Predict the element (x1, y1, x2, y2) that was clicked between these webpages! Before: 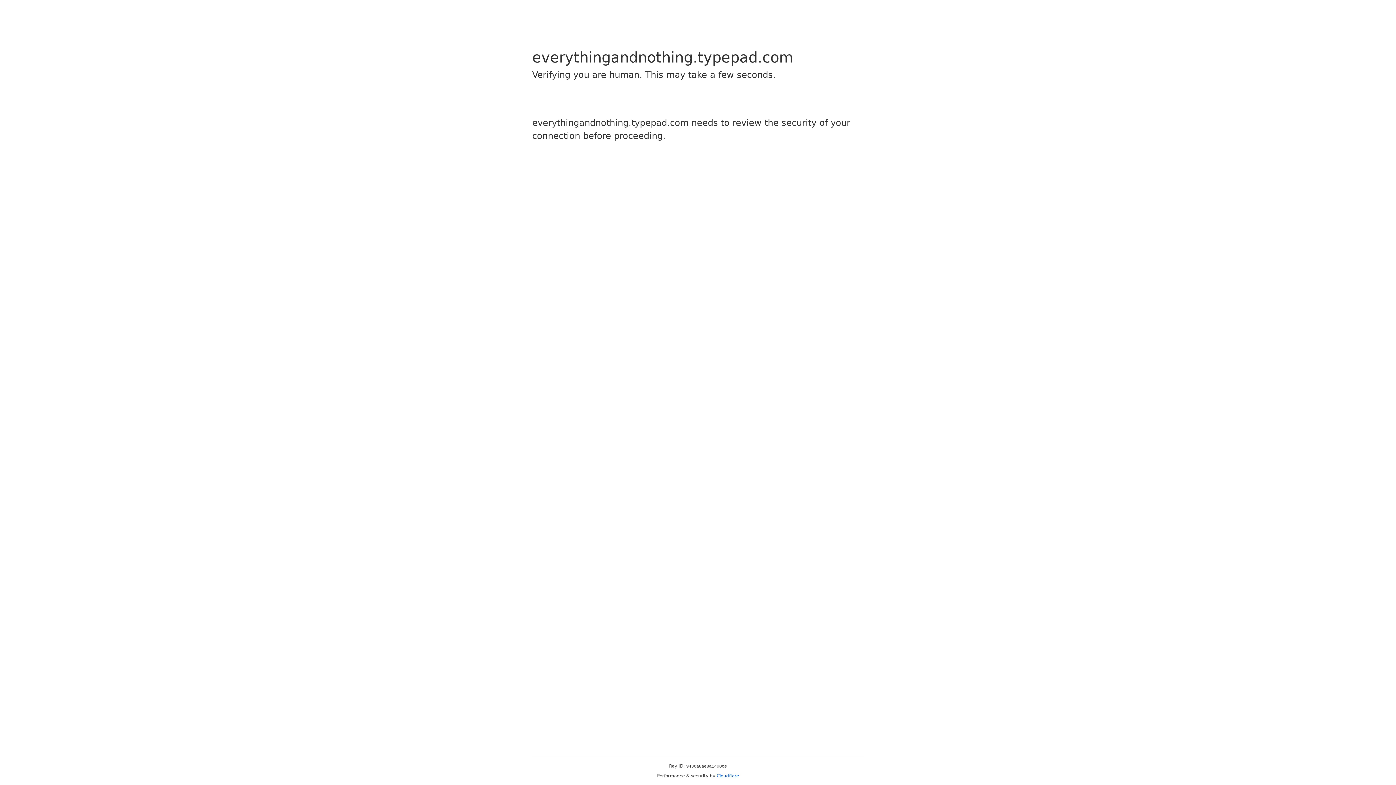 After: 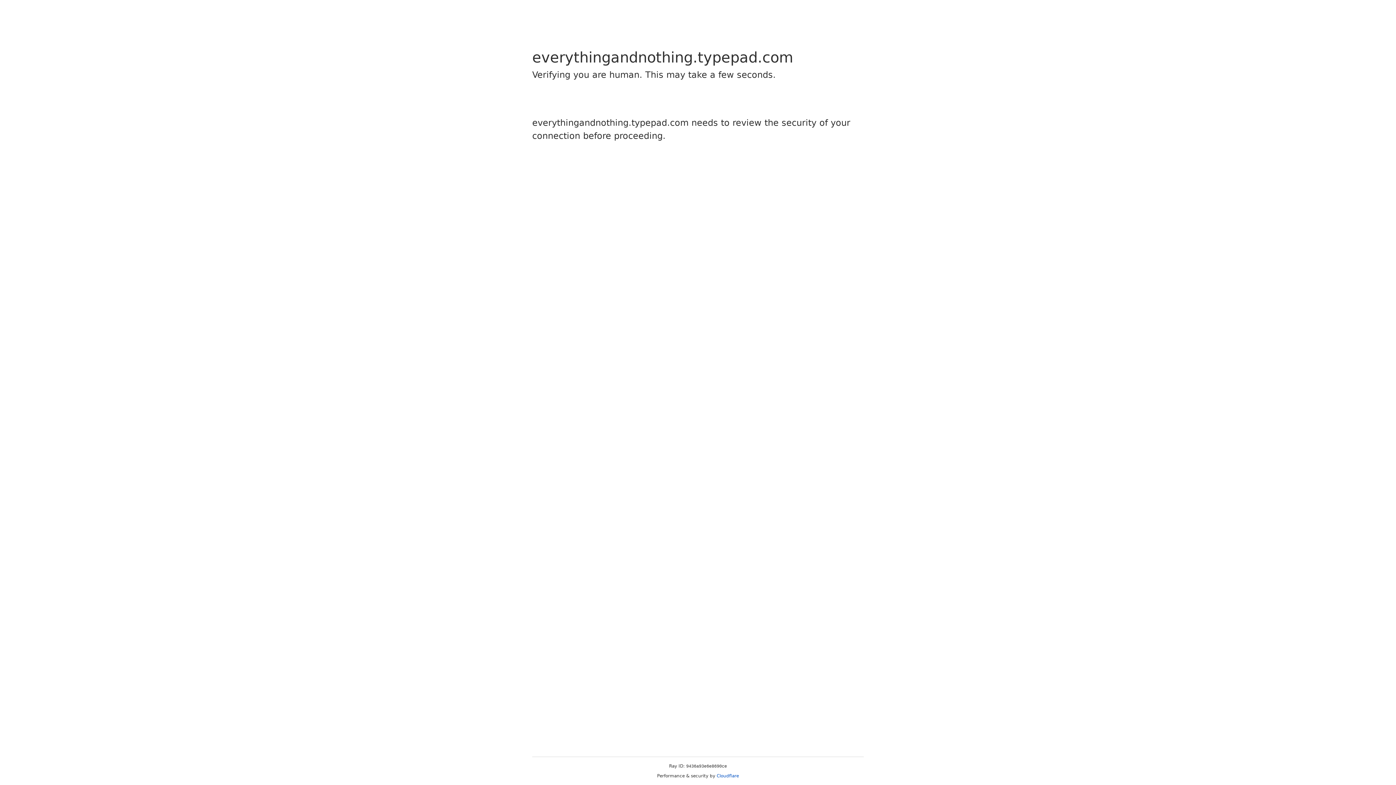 Action: label: Cloudflare bbox: (716, 773, 739, 778)